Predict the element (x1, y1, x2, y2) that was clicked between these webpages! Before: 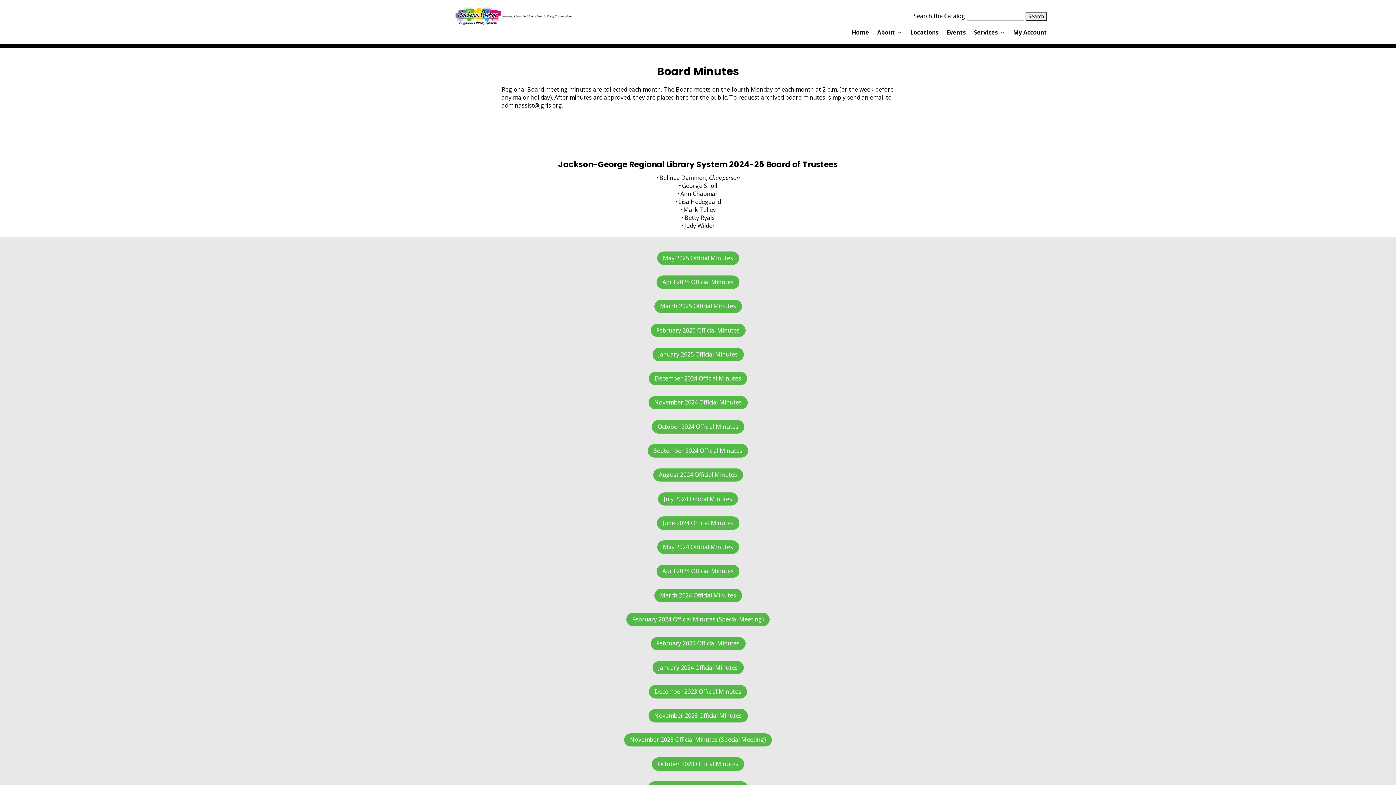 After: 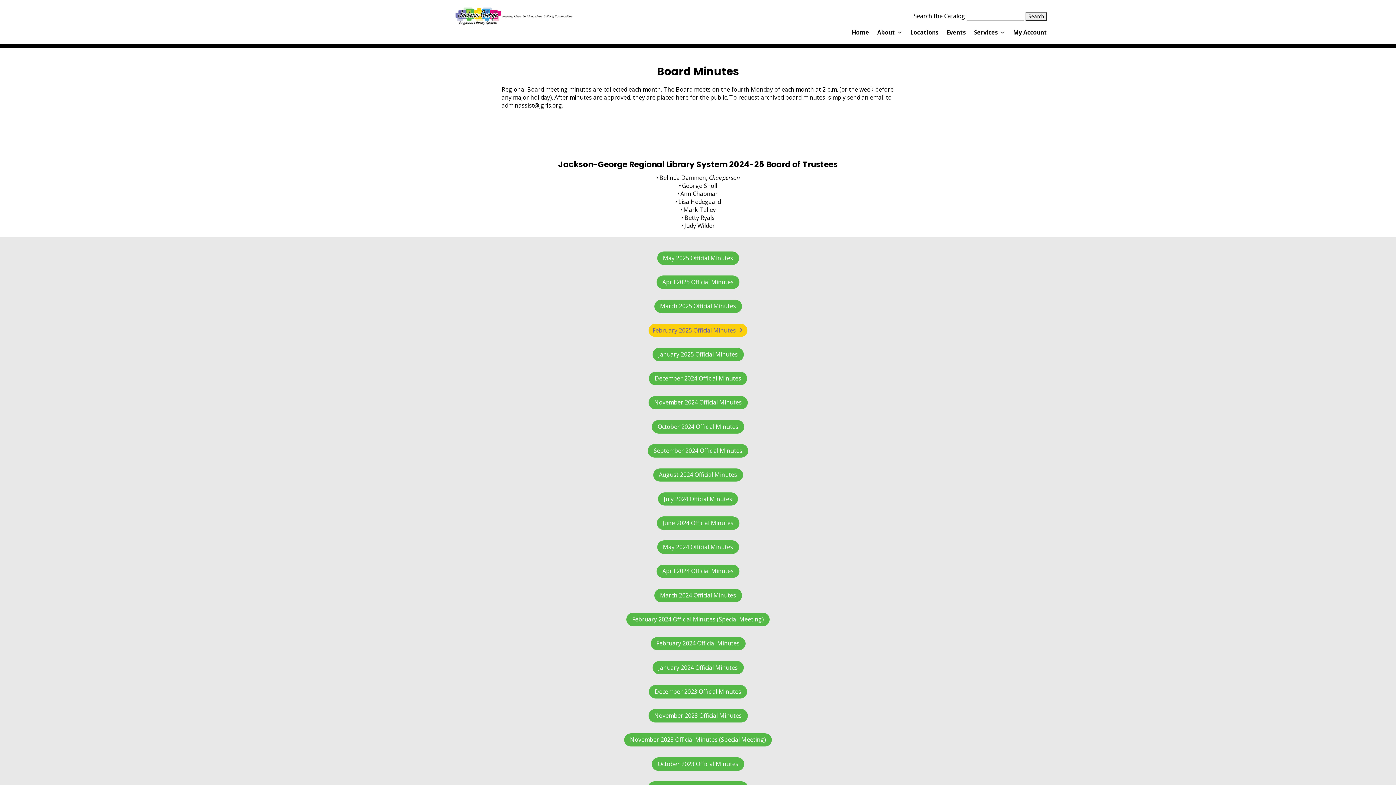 Action: bbox: (650, 323, 745, 337) label: February 2025 Official Minutes